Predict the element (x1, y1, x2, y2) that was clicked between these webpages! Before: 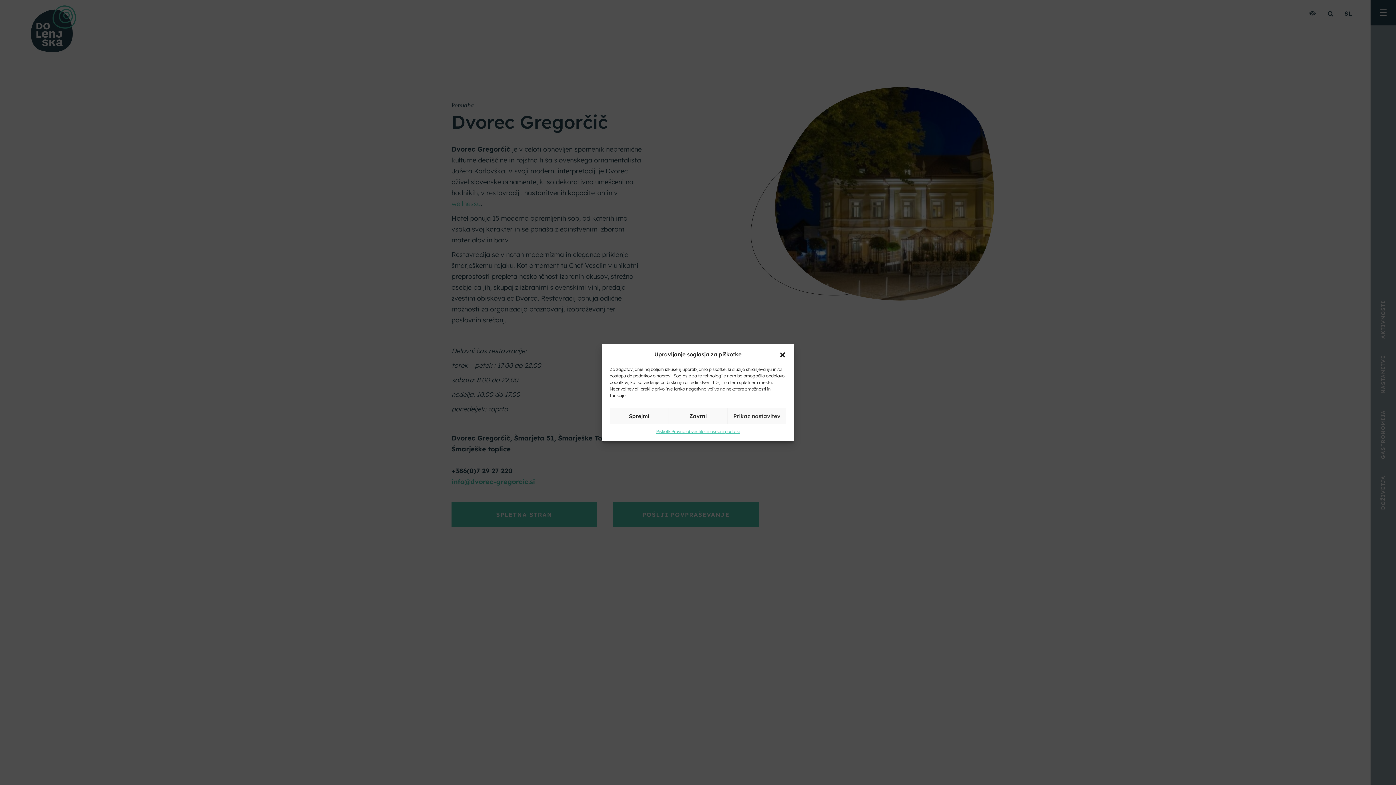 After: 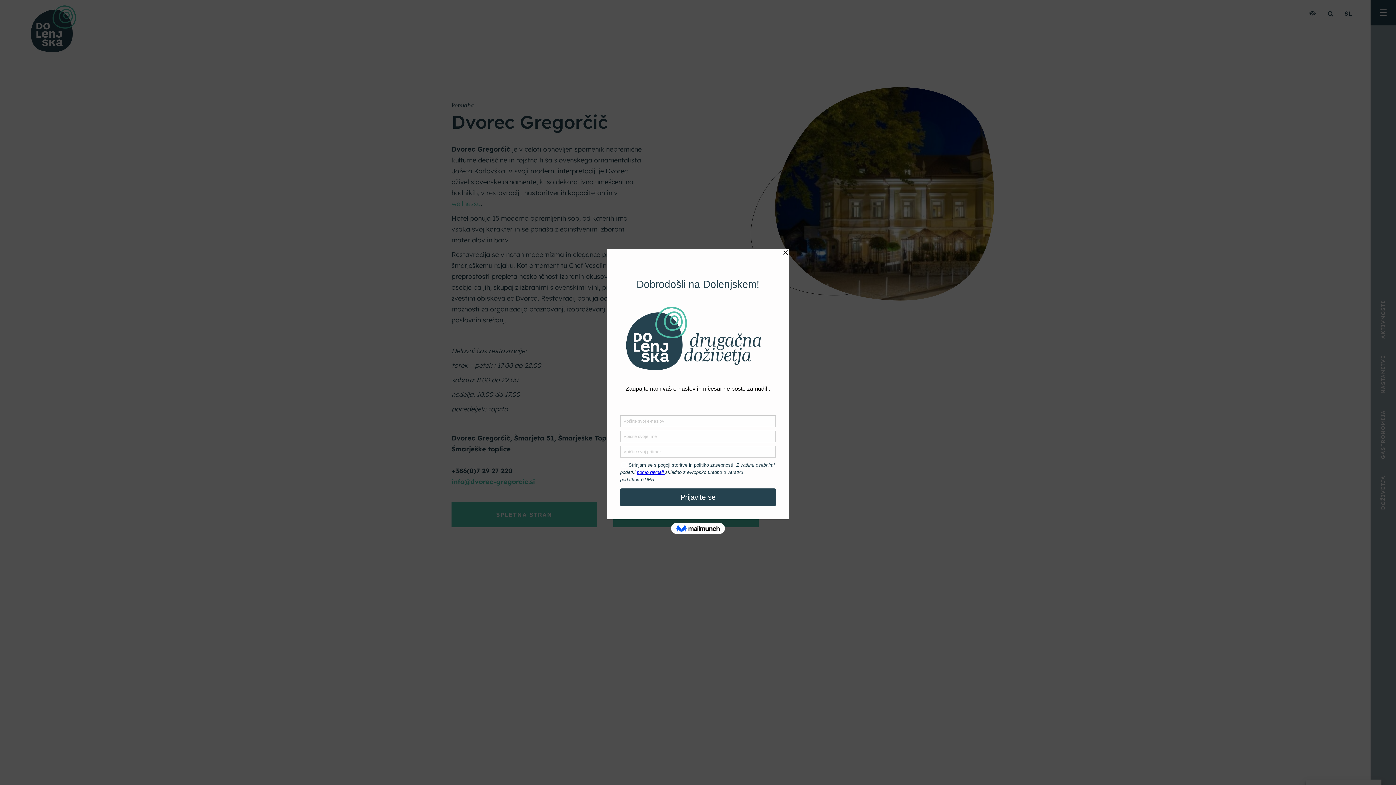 Action: label: Zavrni bbox: (668, 408, 727, 424)